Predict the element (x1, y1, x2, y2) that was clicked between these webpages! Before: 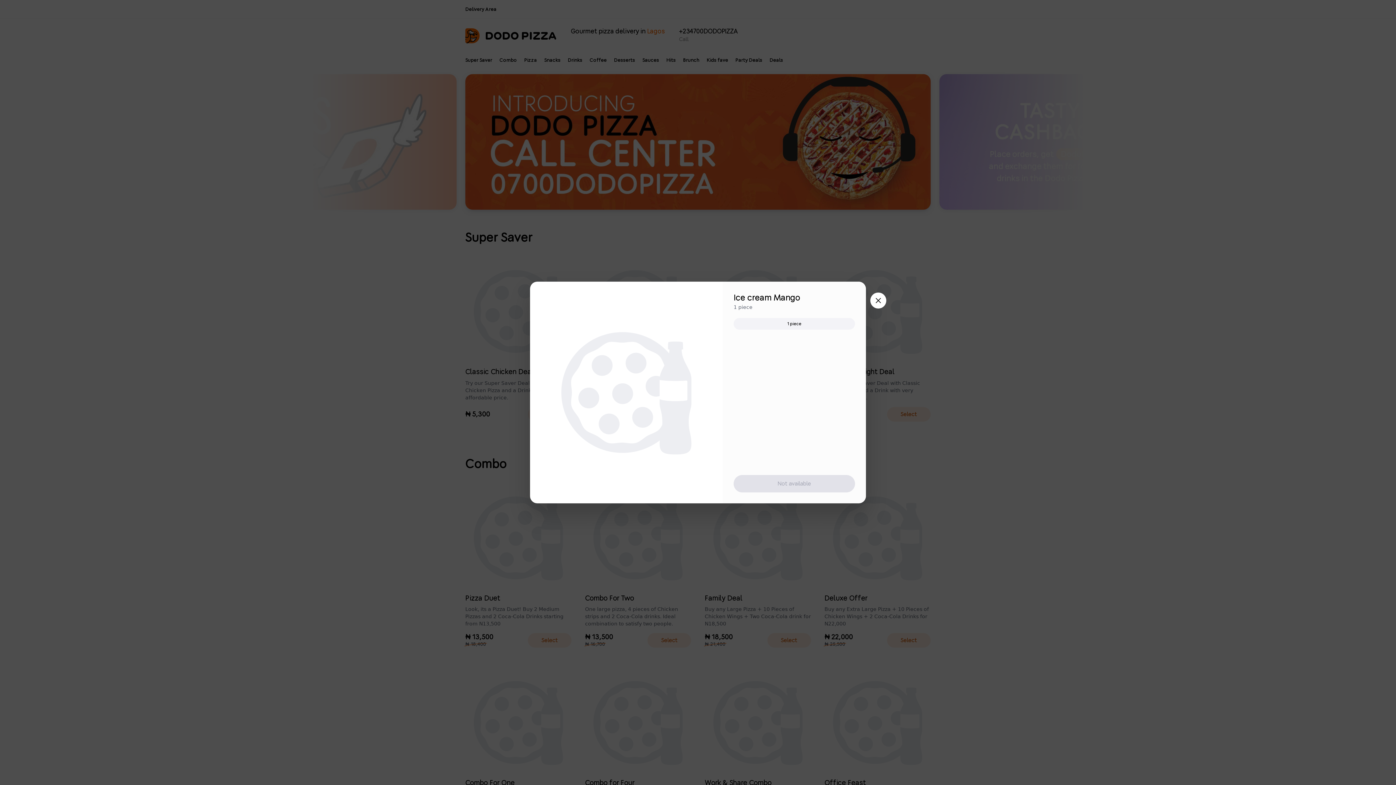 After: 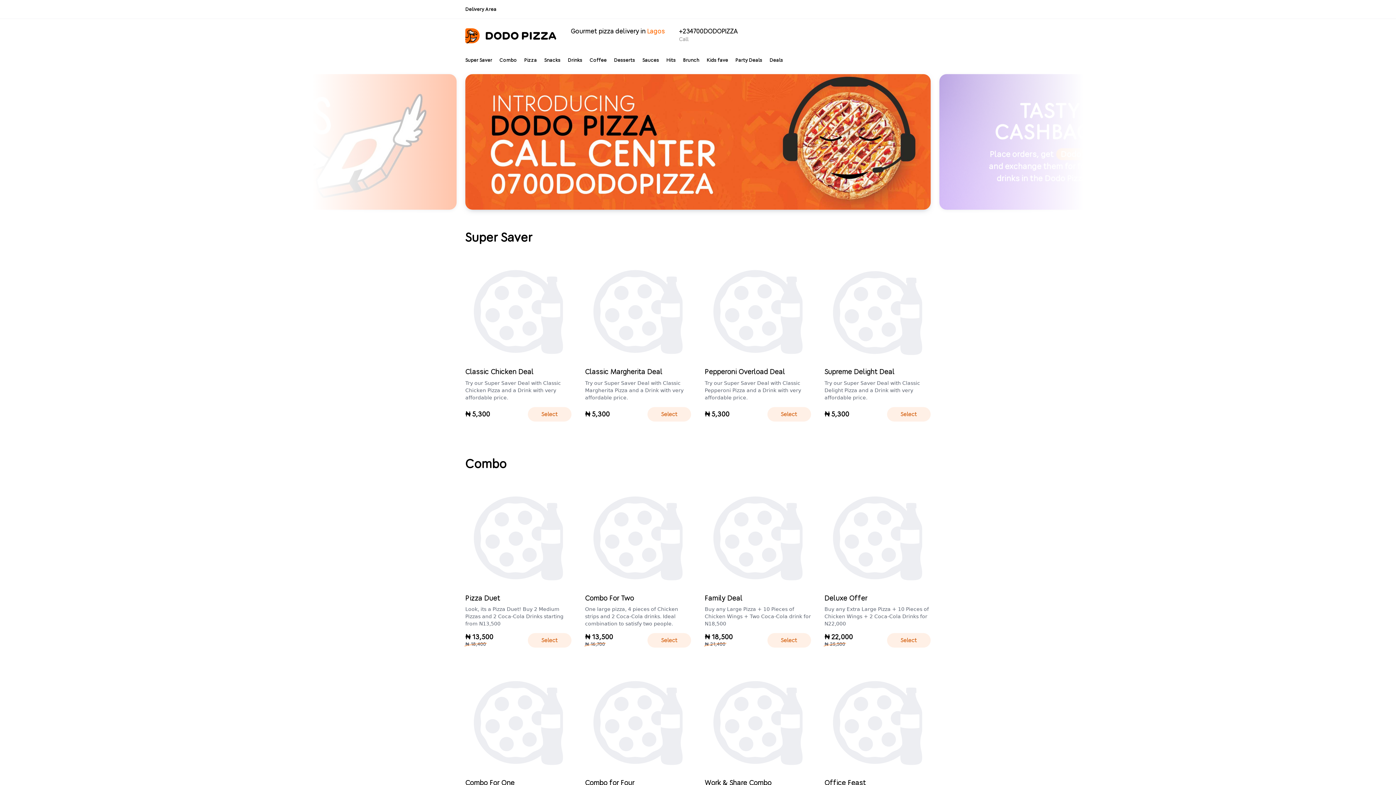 Action: bbox: (870, 292, 886, 308)